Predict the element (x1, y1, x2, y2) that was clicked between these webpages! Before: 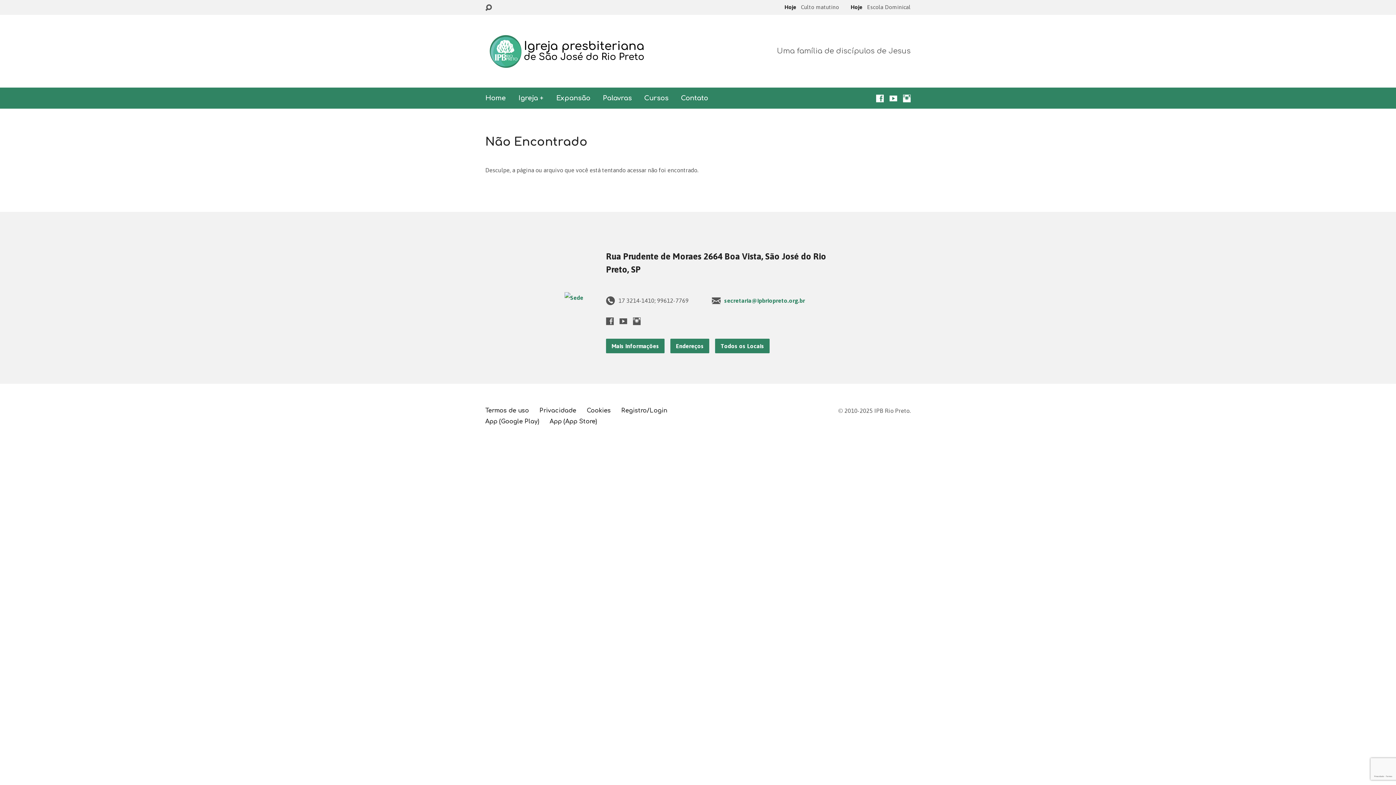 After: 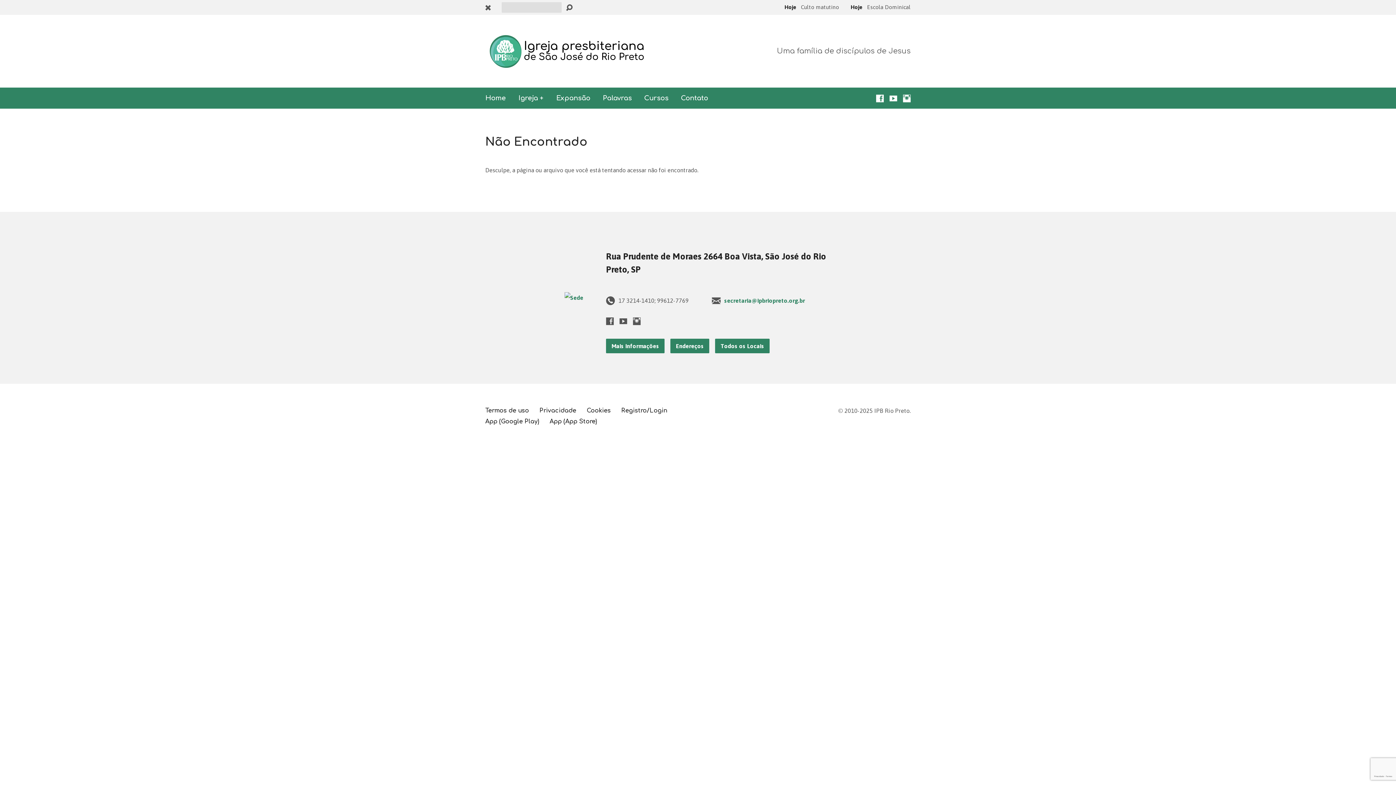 Action: bbox: (485, 1, 492, 13)